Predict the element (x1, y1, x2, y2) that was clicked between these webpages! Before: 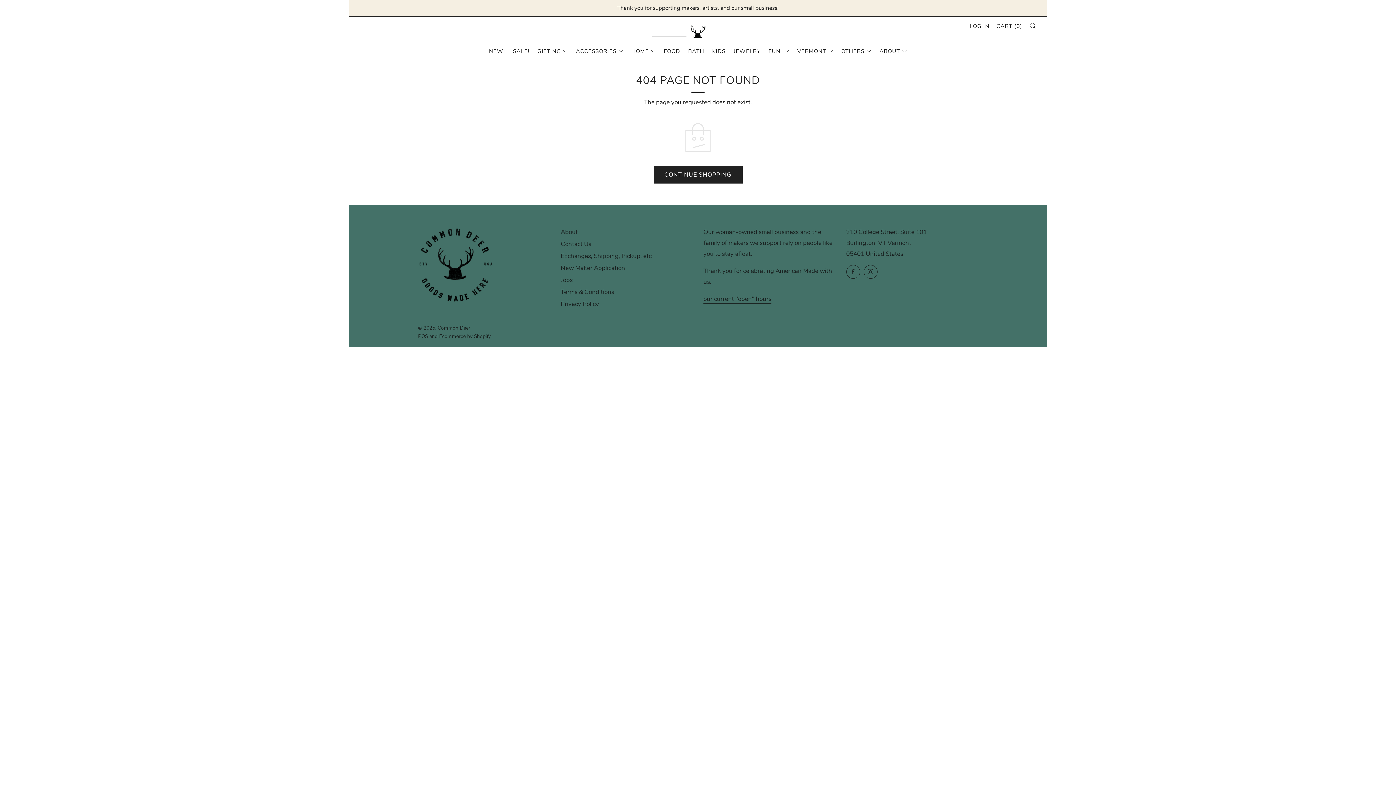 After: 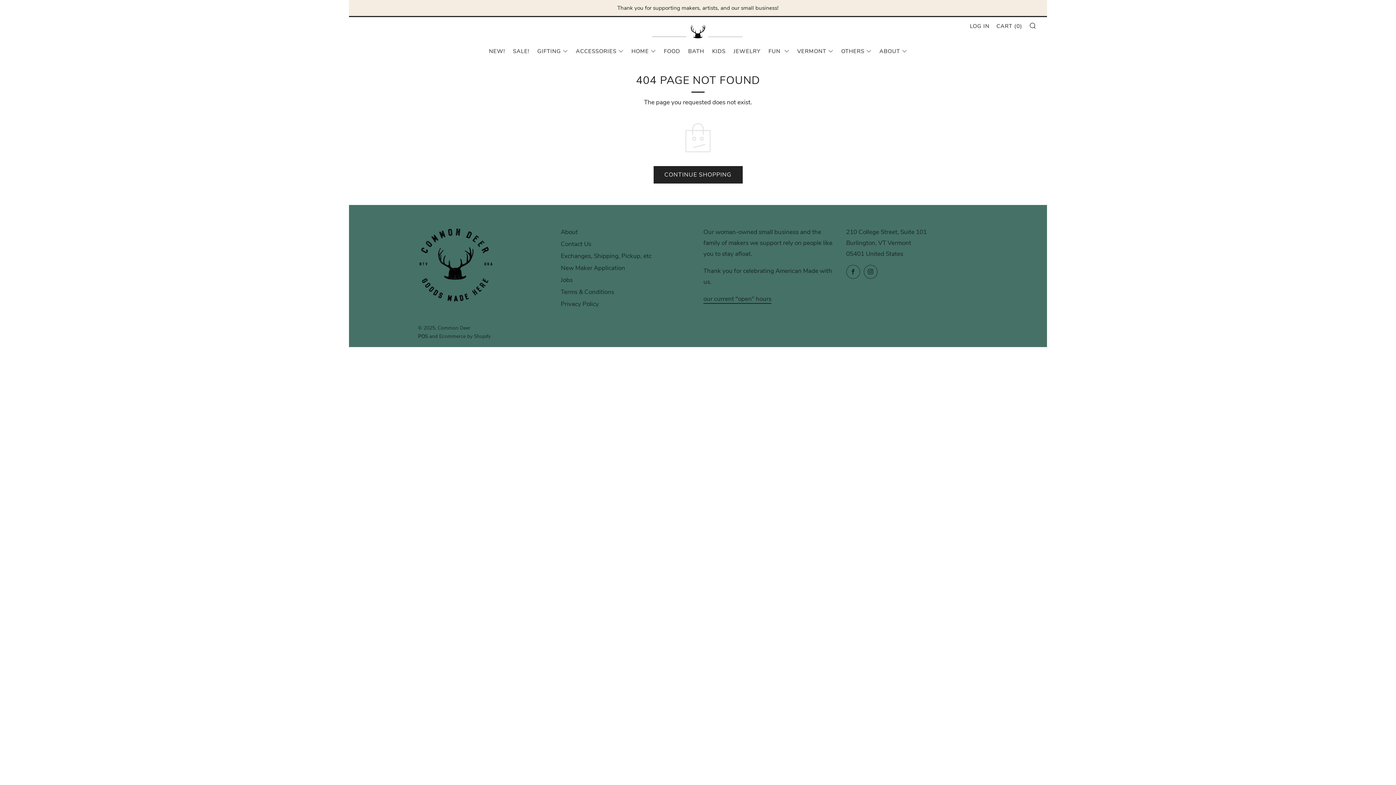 Action: label: POS bbox: (418, 333, 428, 340)